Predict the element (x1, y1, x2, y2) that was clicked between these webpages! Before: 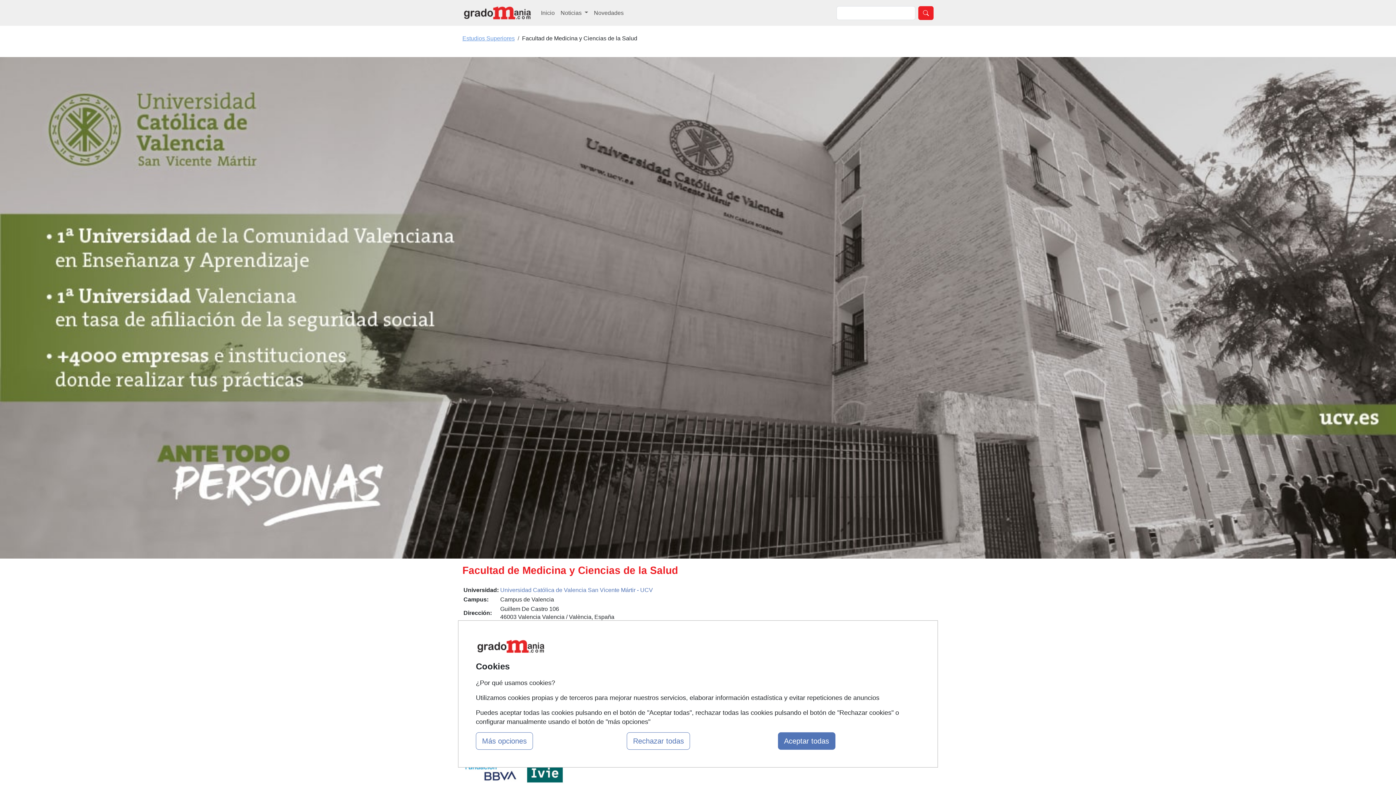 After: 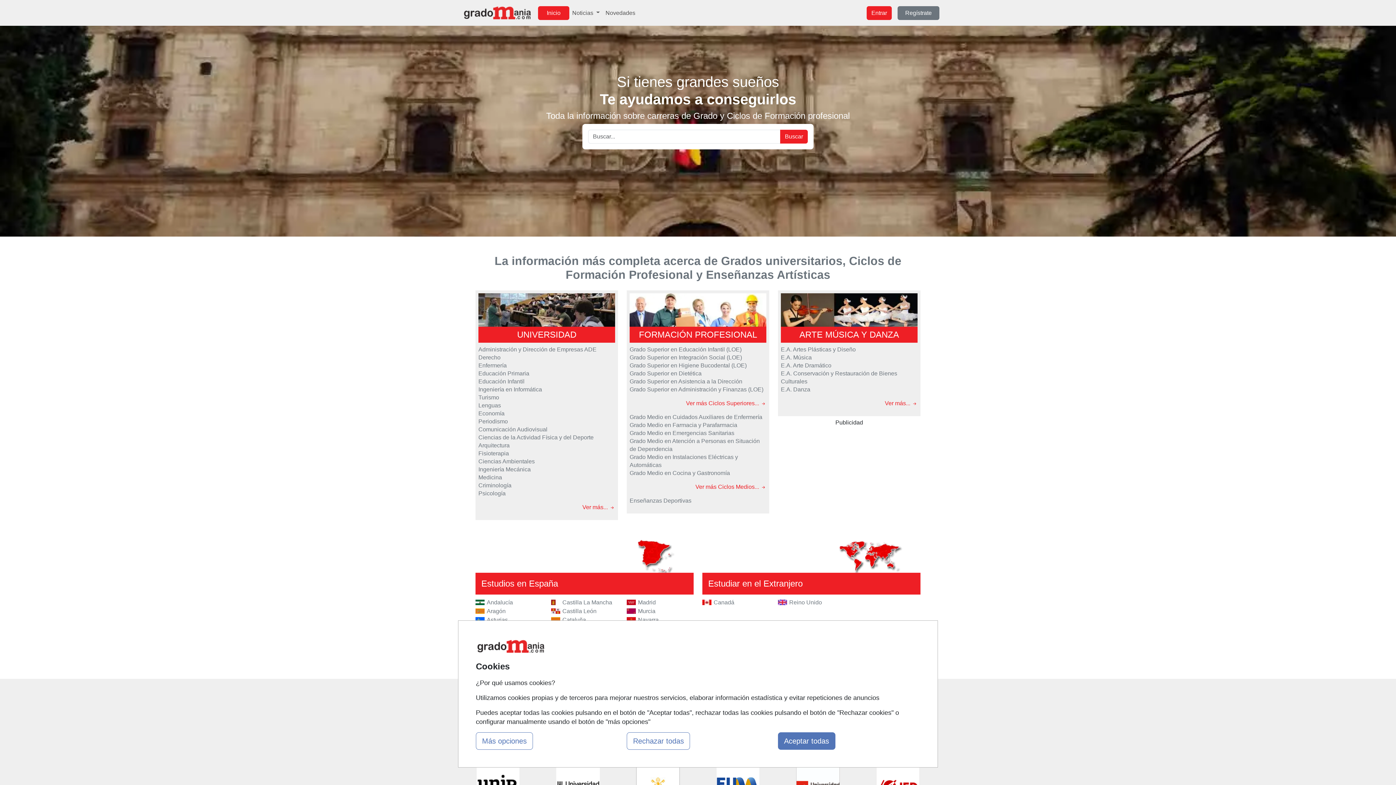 Action: bbox: (538, 6, 557, 19) label: Inicio